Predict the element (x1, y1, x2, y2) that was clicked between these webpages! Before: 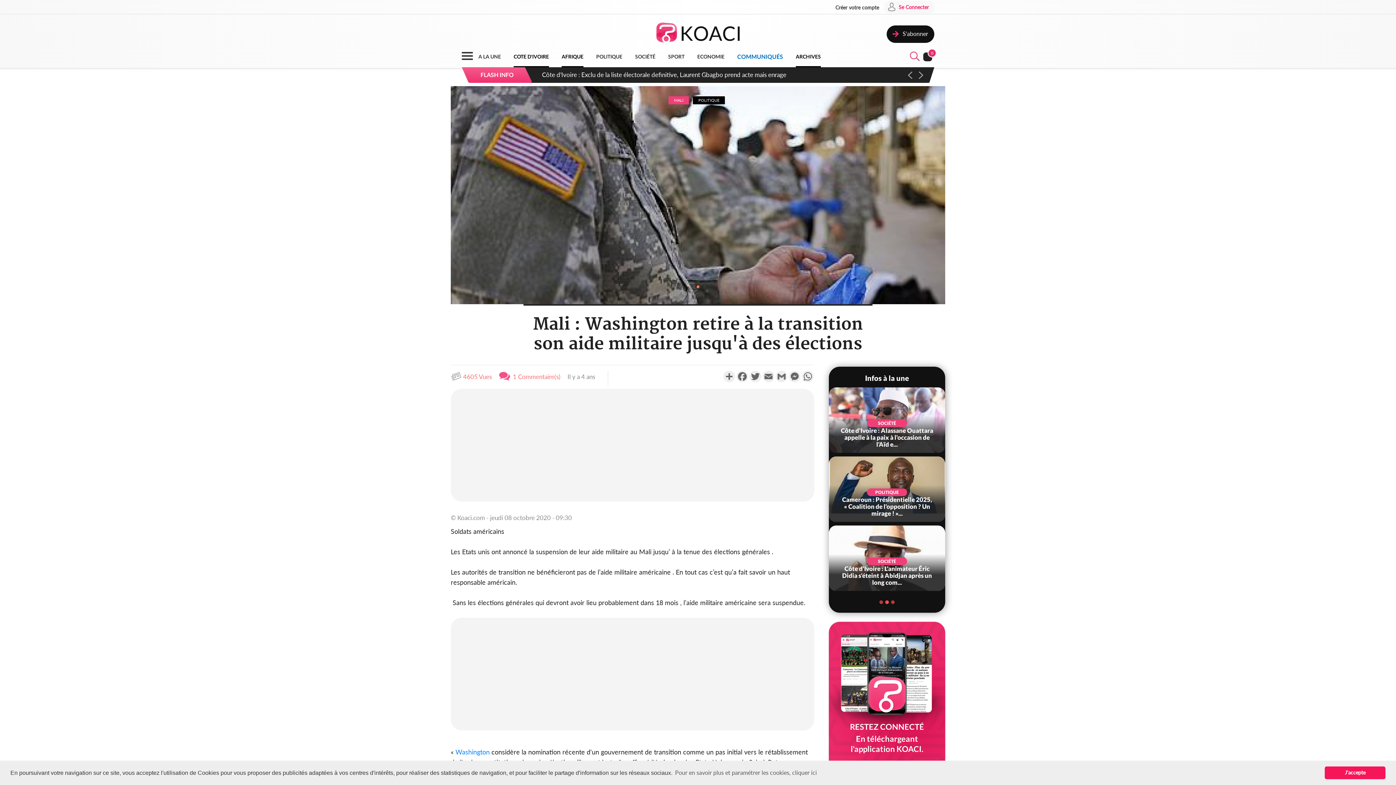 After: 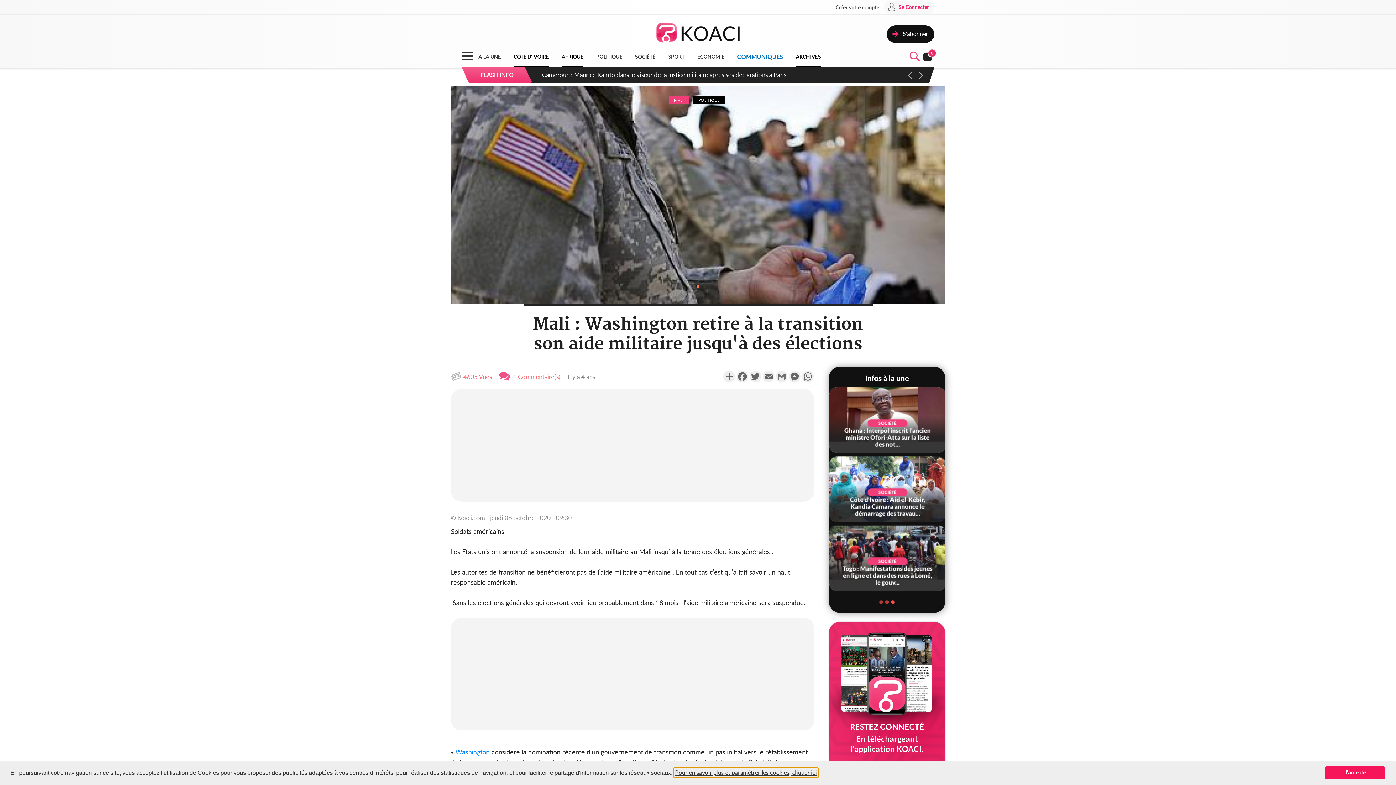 Action: label: learn more about cookies bbox: (674, 768, 818, 777)